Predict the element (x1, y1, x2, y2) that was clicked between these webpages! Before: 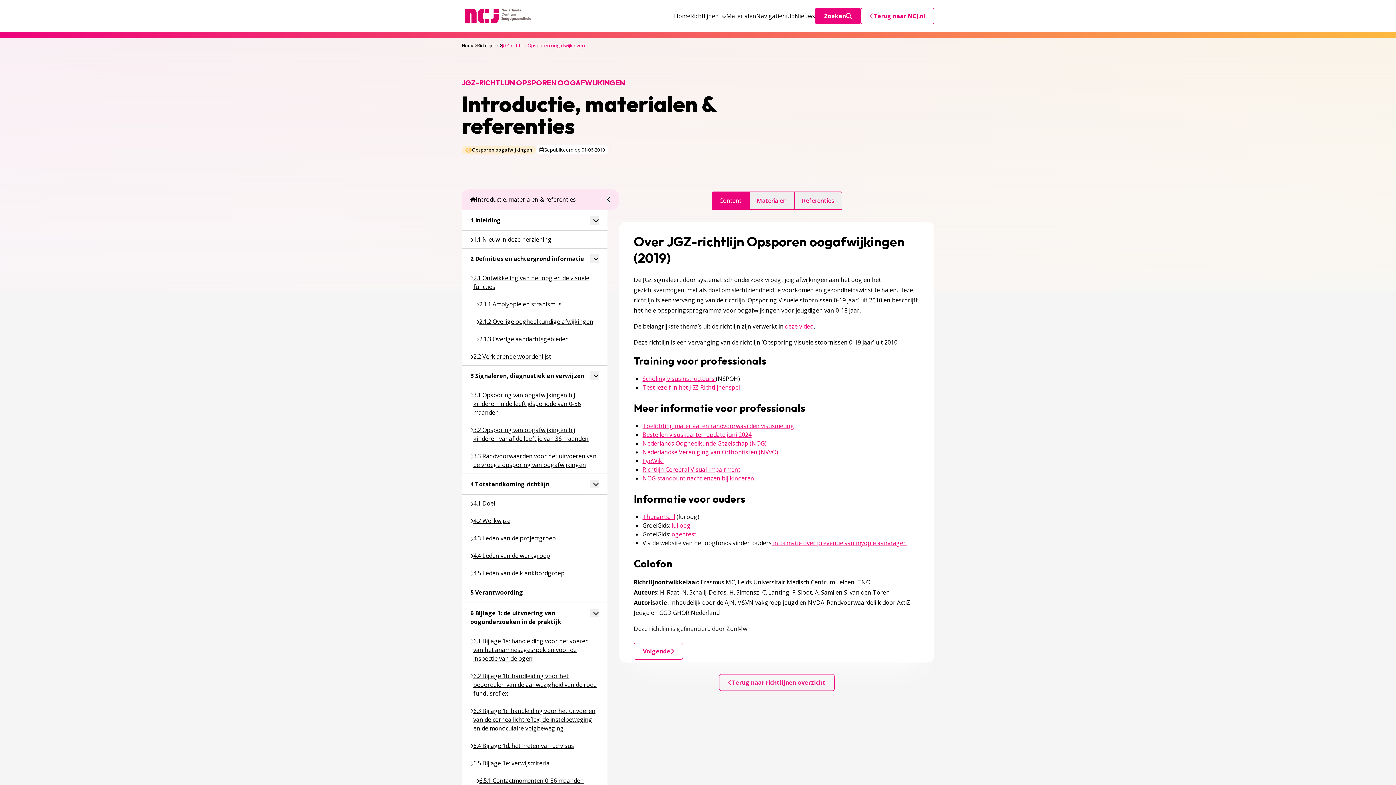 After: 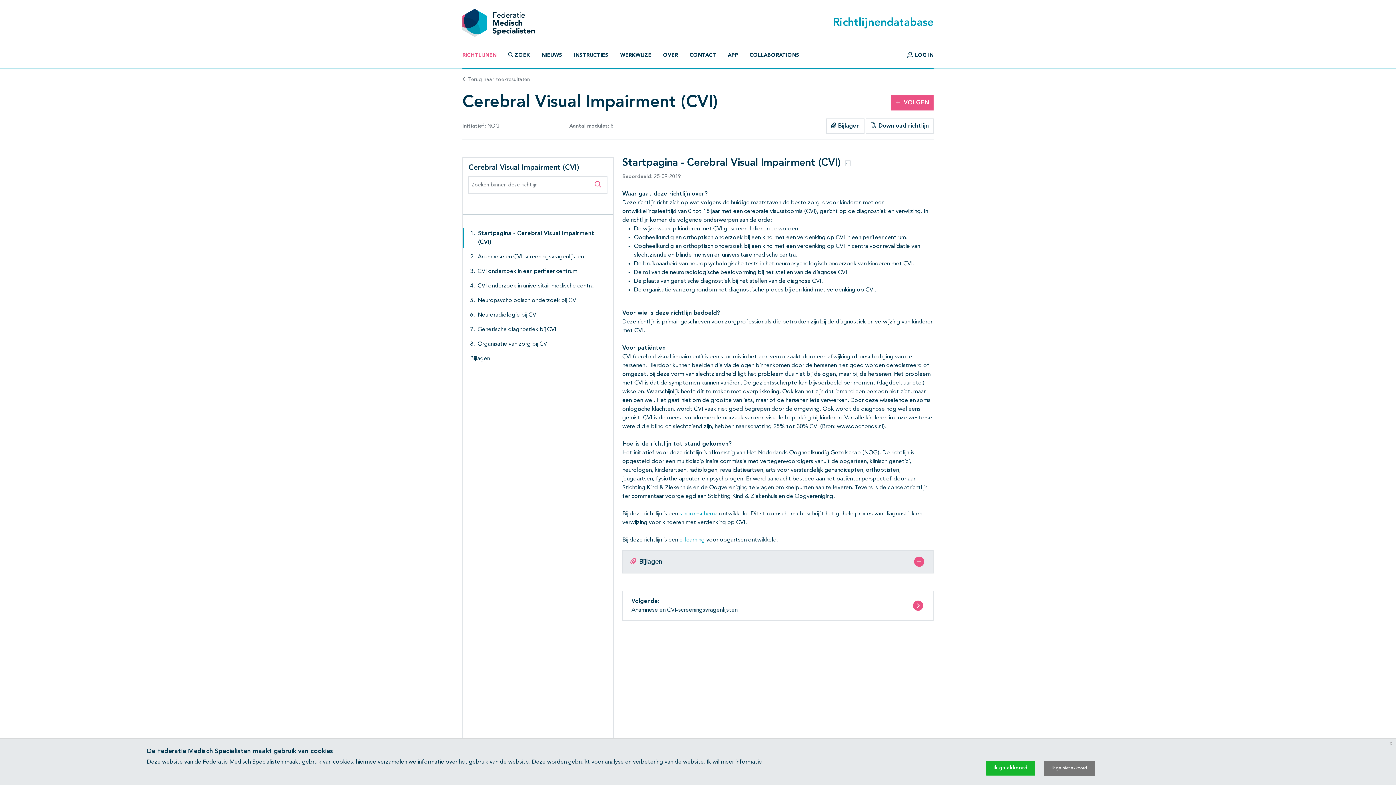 Action: label: Richtlijn Cerebral Visual Impairment bbox: (642, 465, 740, 473)